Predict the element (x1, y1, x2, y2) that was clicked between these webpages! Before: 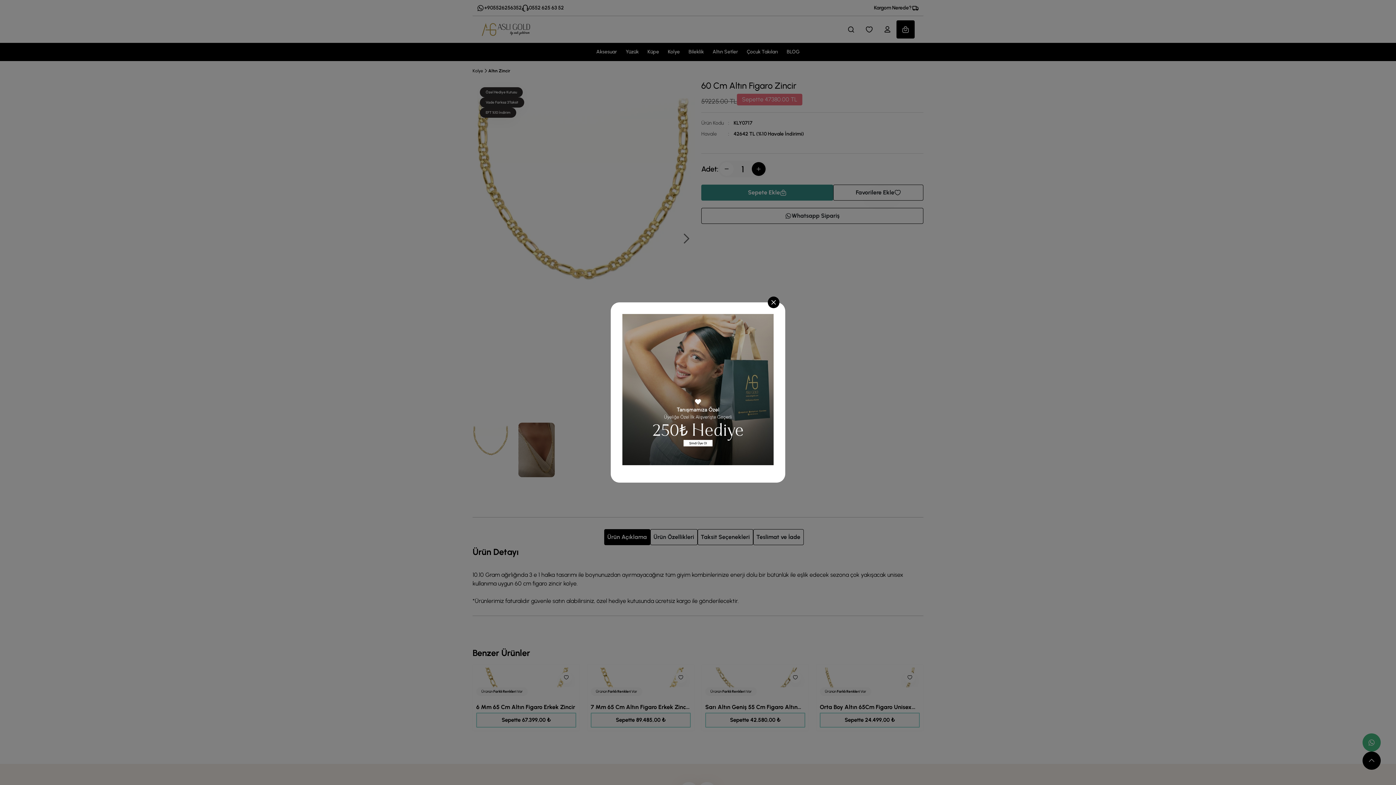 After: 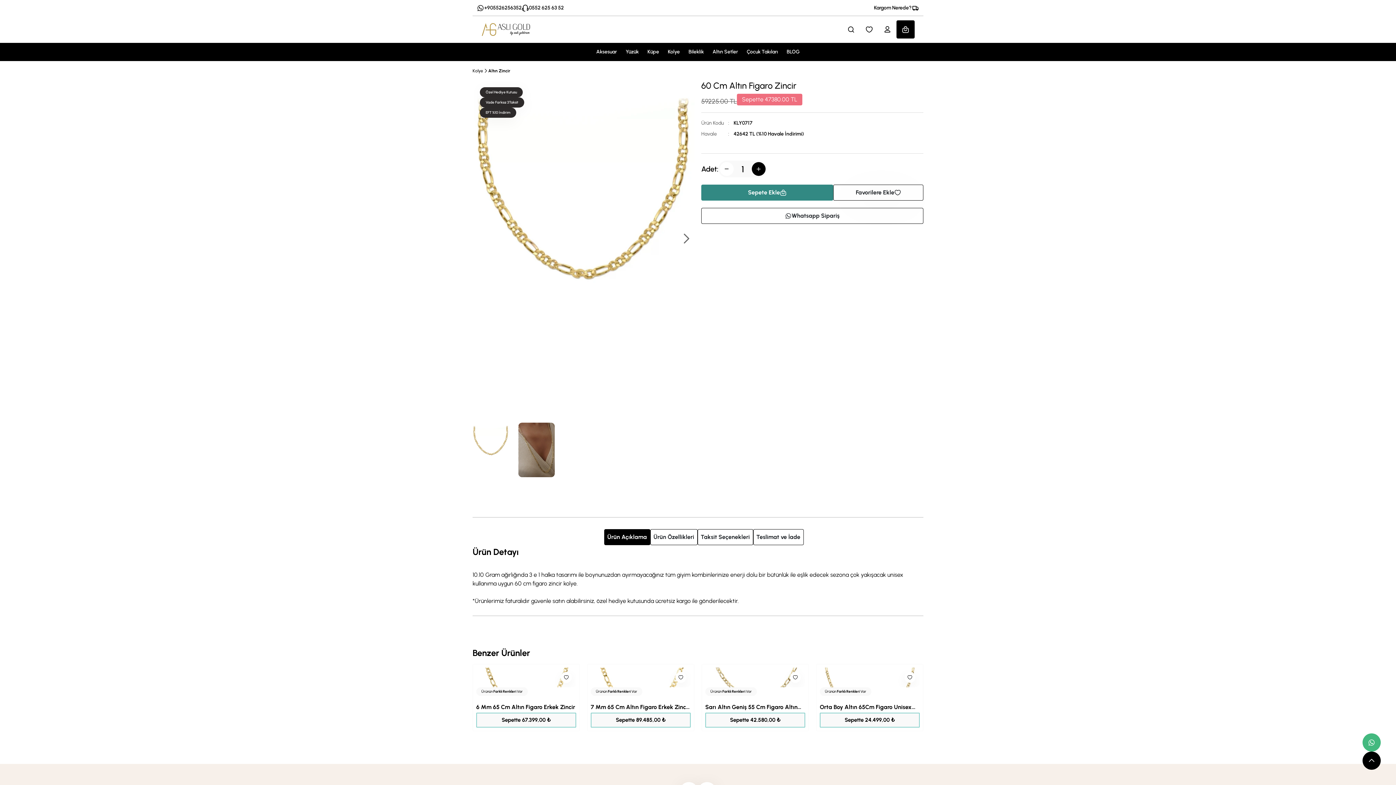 Action: label: Close bbox: (768, 296, 779, 308)